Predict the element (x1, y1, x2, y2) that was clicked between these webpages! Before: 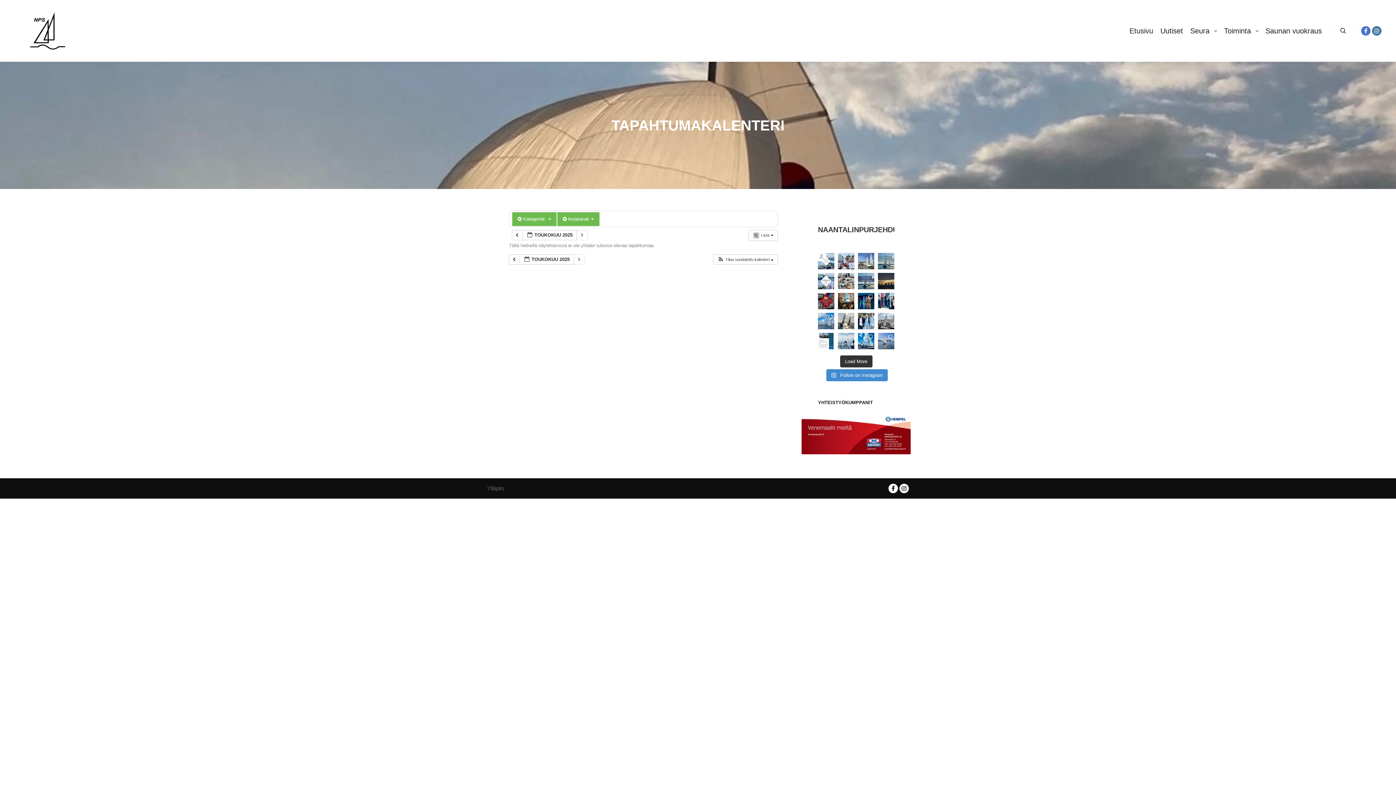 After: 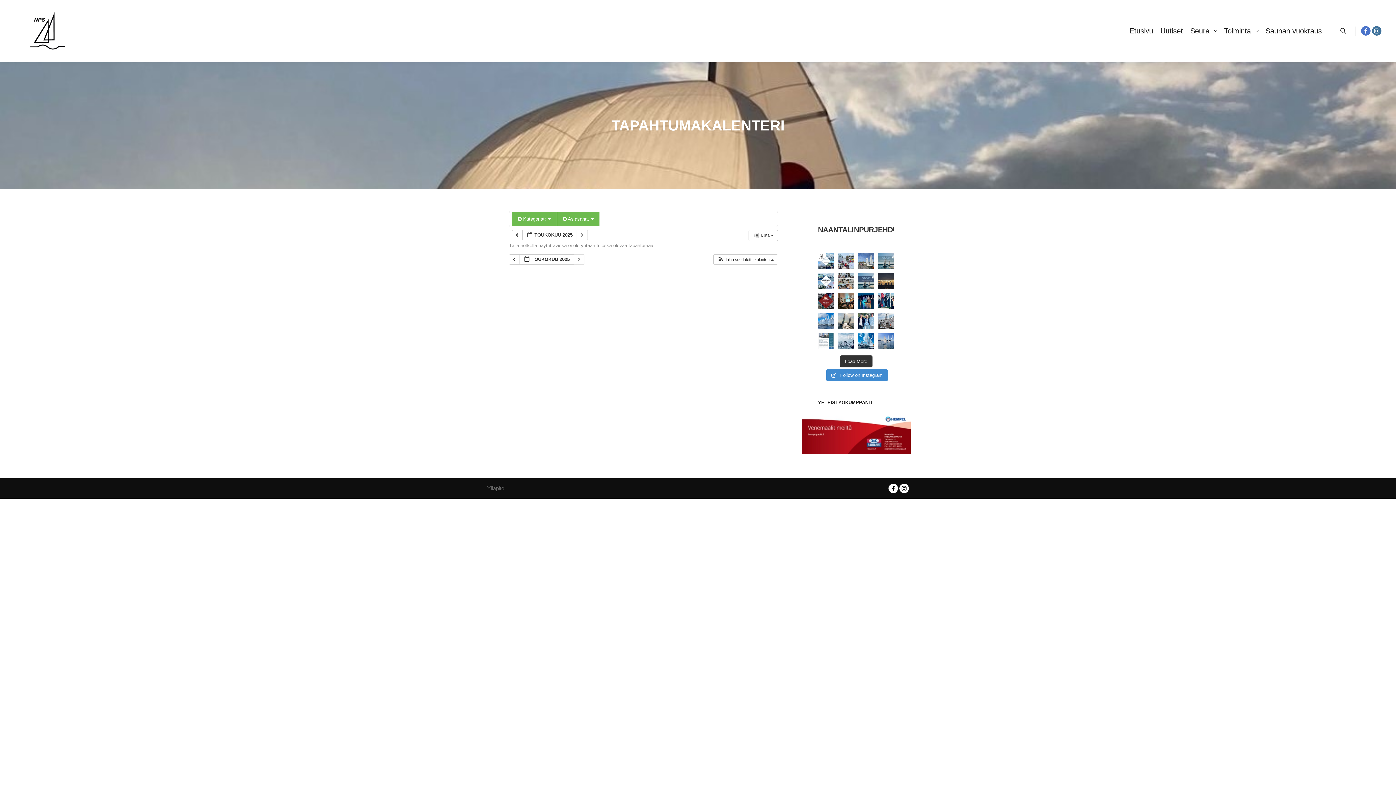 Action: label: Muutama paikka vielä jäljellä 14.8 starttaavaan bbox: (818, 333, 834, 349)